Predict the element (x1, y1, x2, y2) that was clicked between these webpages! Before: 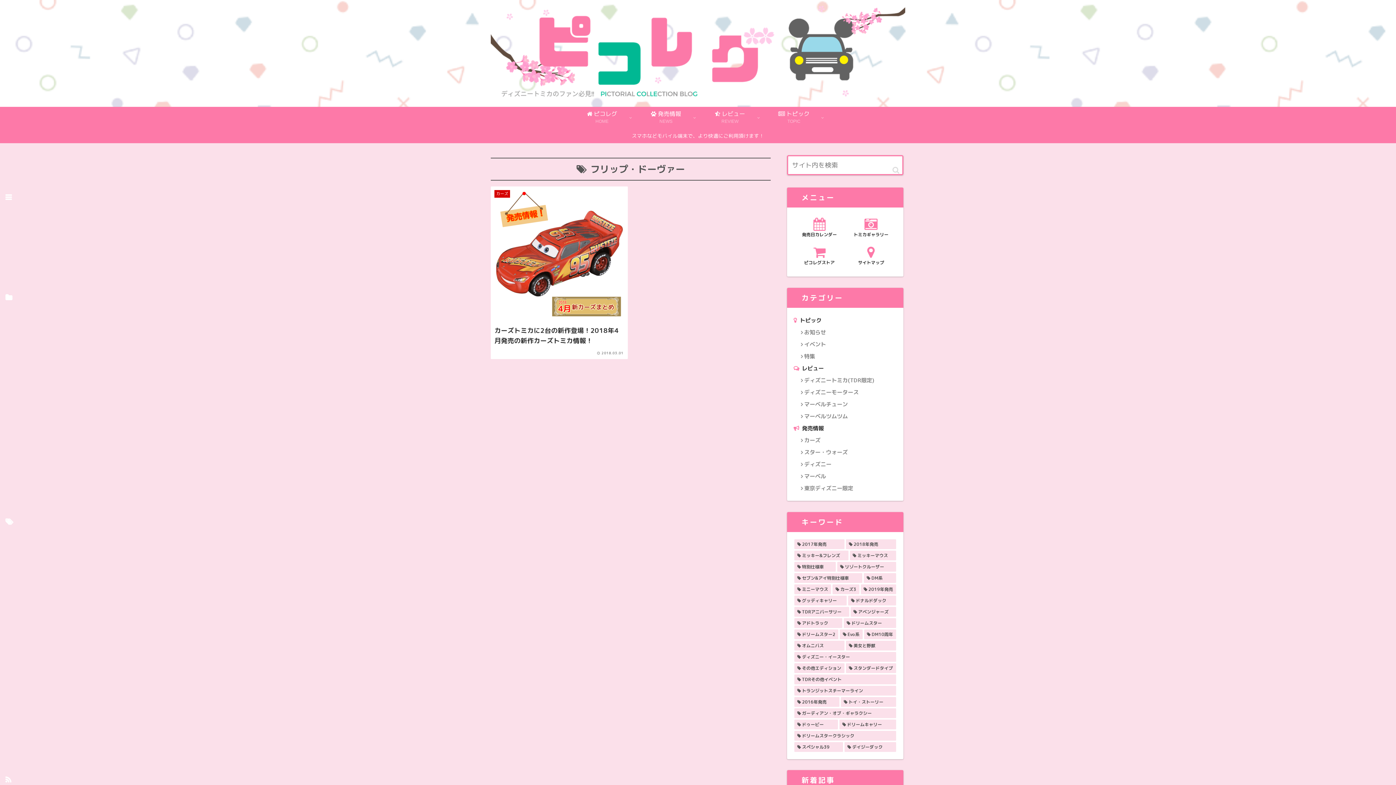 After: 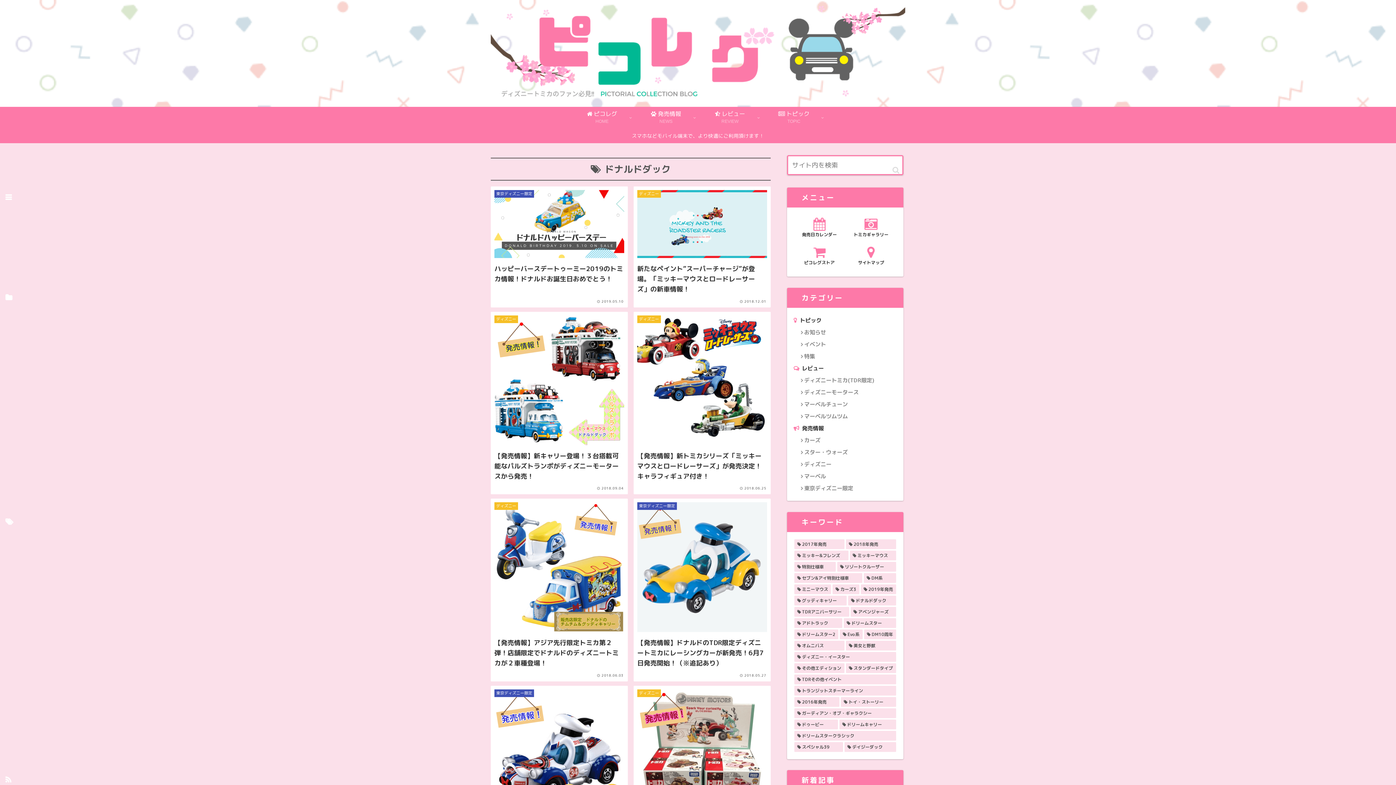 Action: label: ドナルドダック (11個の項目) bbox: (848, 595, 896, 605)